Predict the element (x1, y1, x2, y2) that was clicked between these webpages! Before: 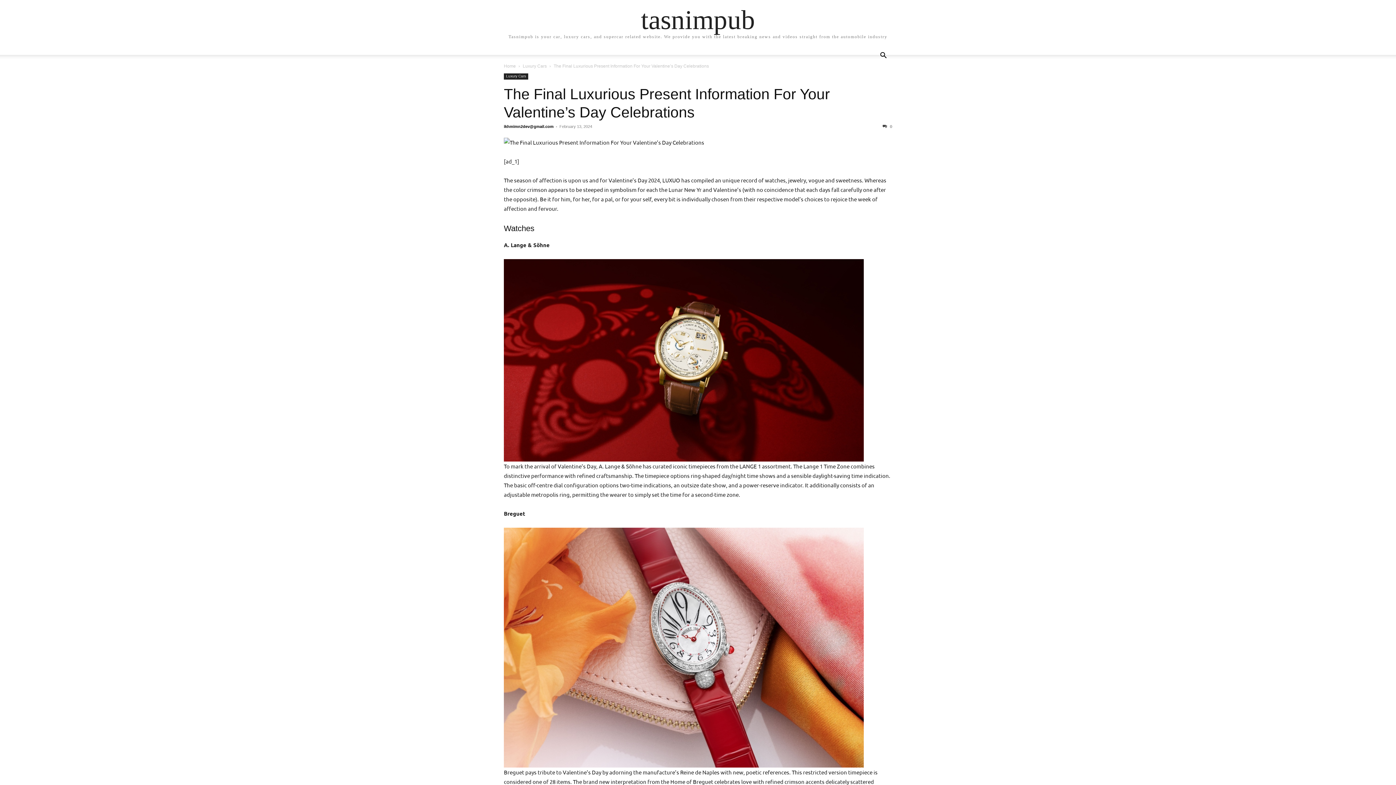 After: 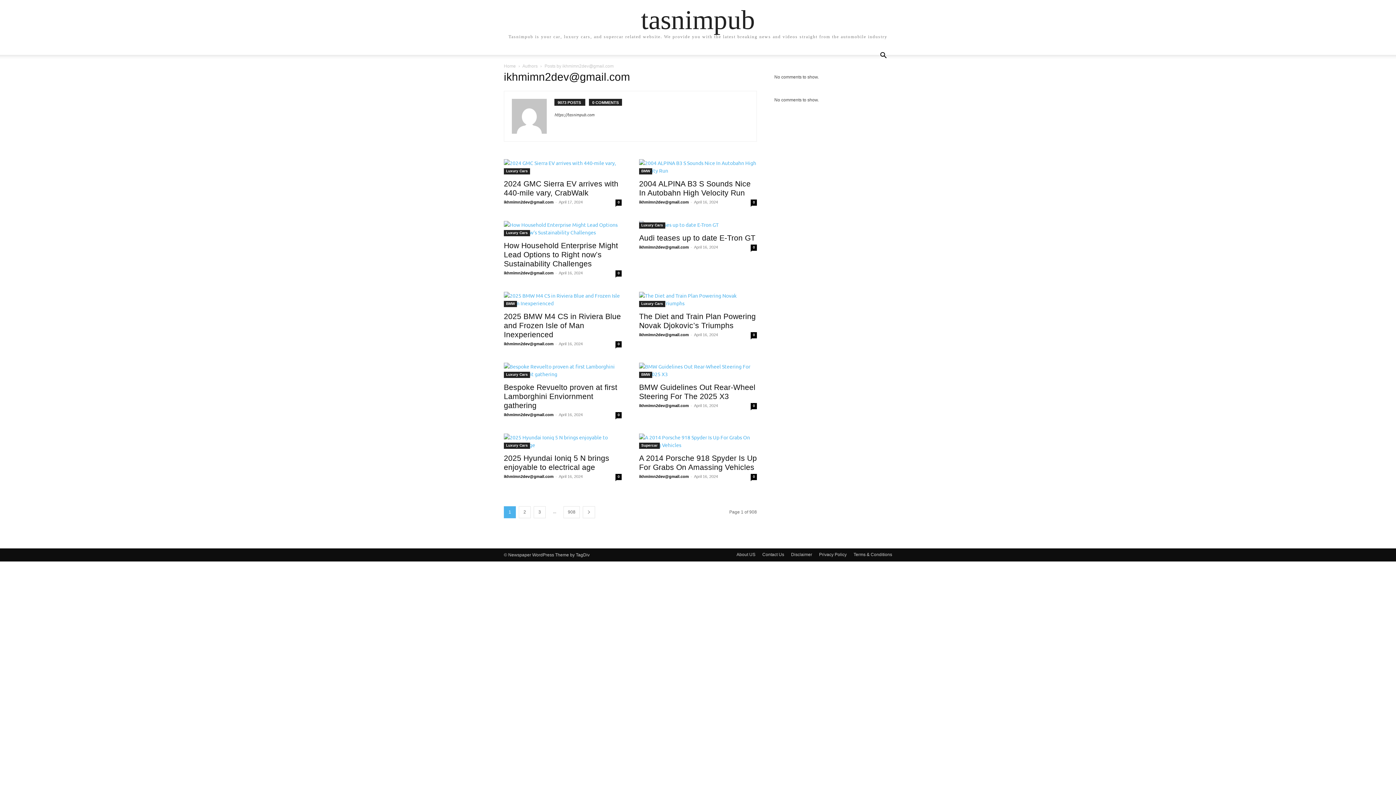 Action: bbox: (504, 124, 553, 128) label: ikhmimn2dev@gmail.com